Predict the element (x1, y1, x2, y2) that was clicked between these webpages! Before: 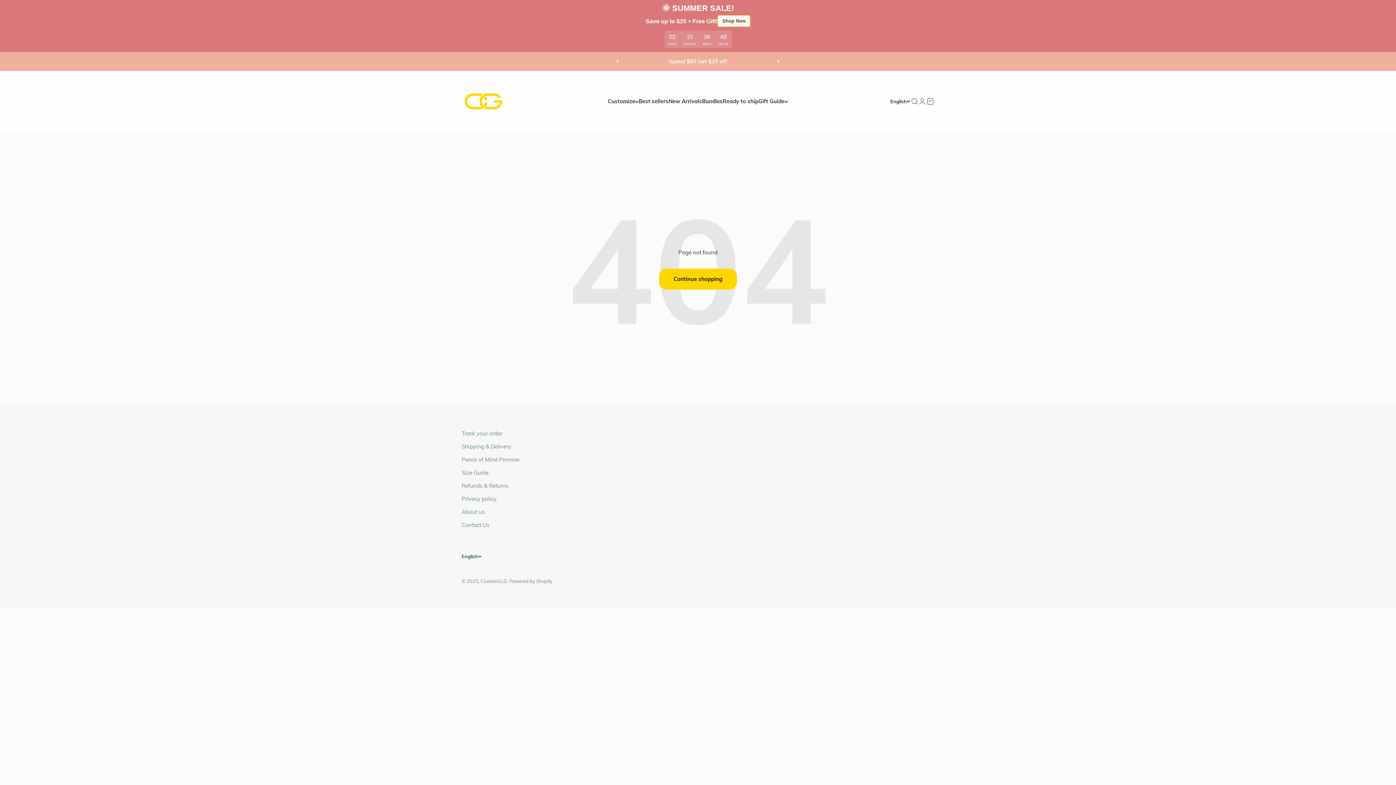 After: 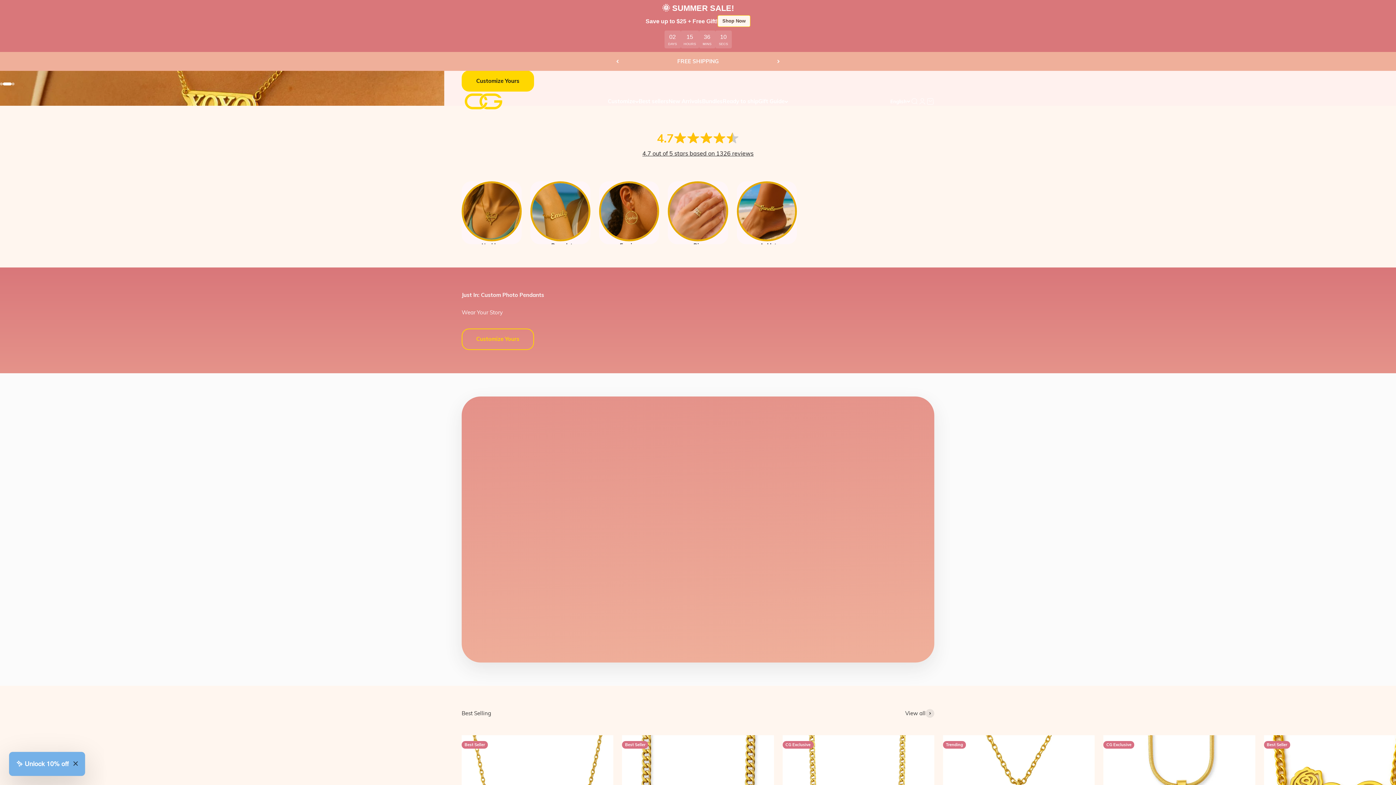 Action: label: CustomGLD bbox: (461, 79, 505, 123)